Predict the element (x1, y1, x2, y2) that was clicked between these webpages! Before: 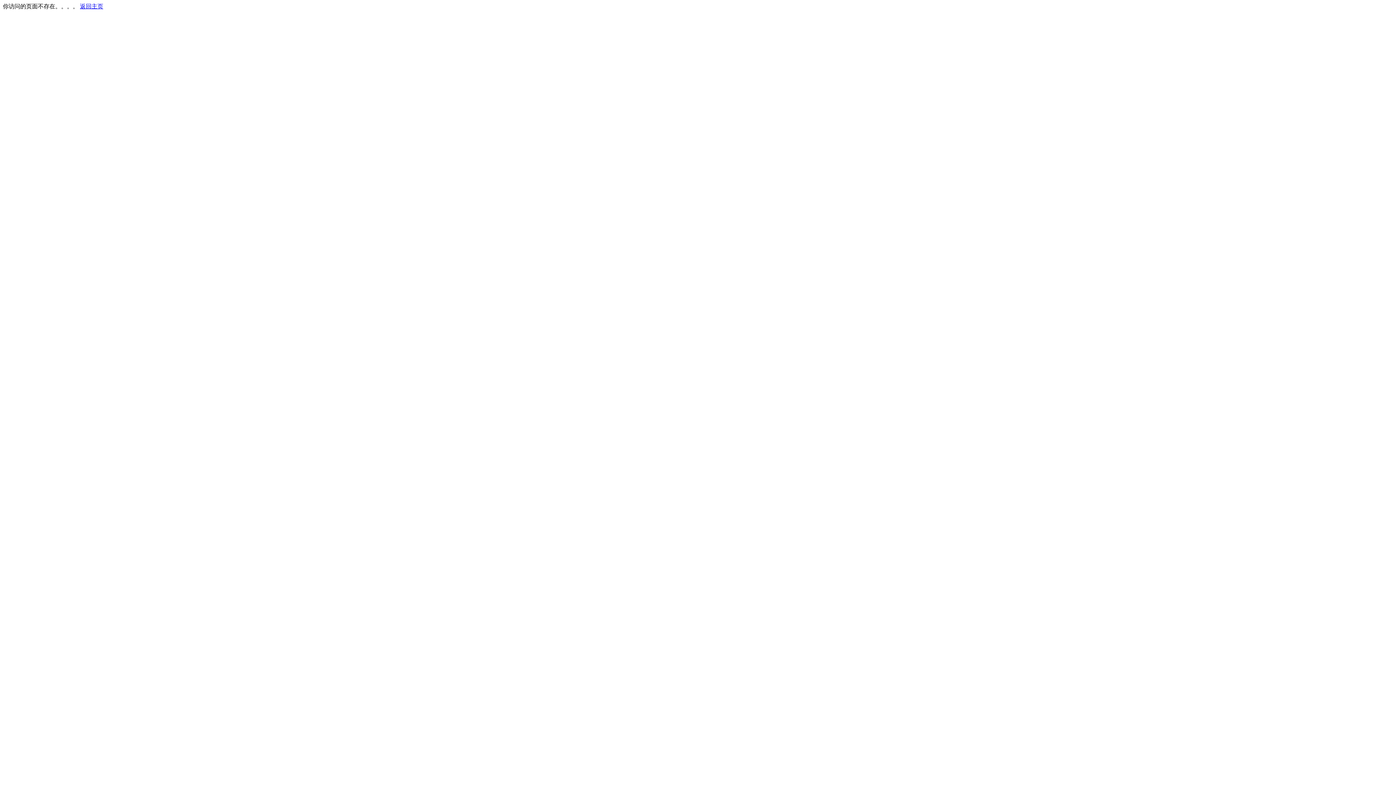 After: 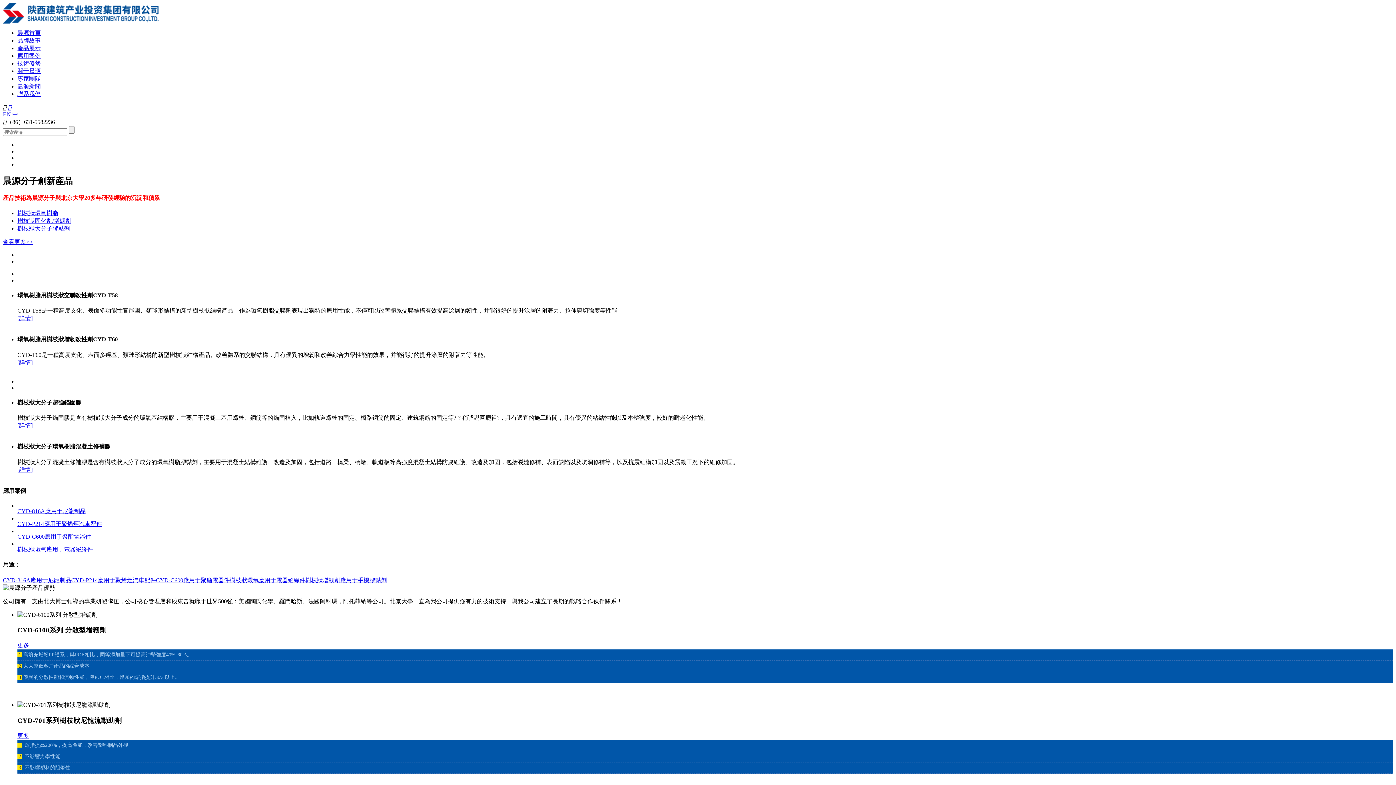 Action: bbox: (80, 3, 103, 9) label: 返回主页